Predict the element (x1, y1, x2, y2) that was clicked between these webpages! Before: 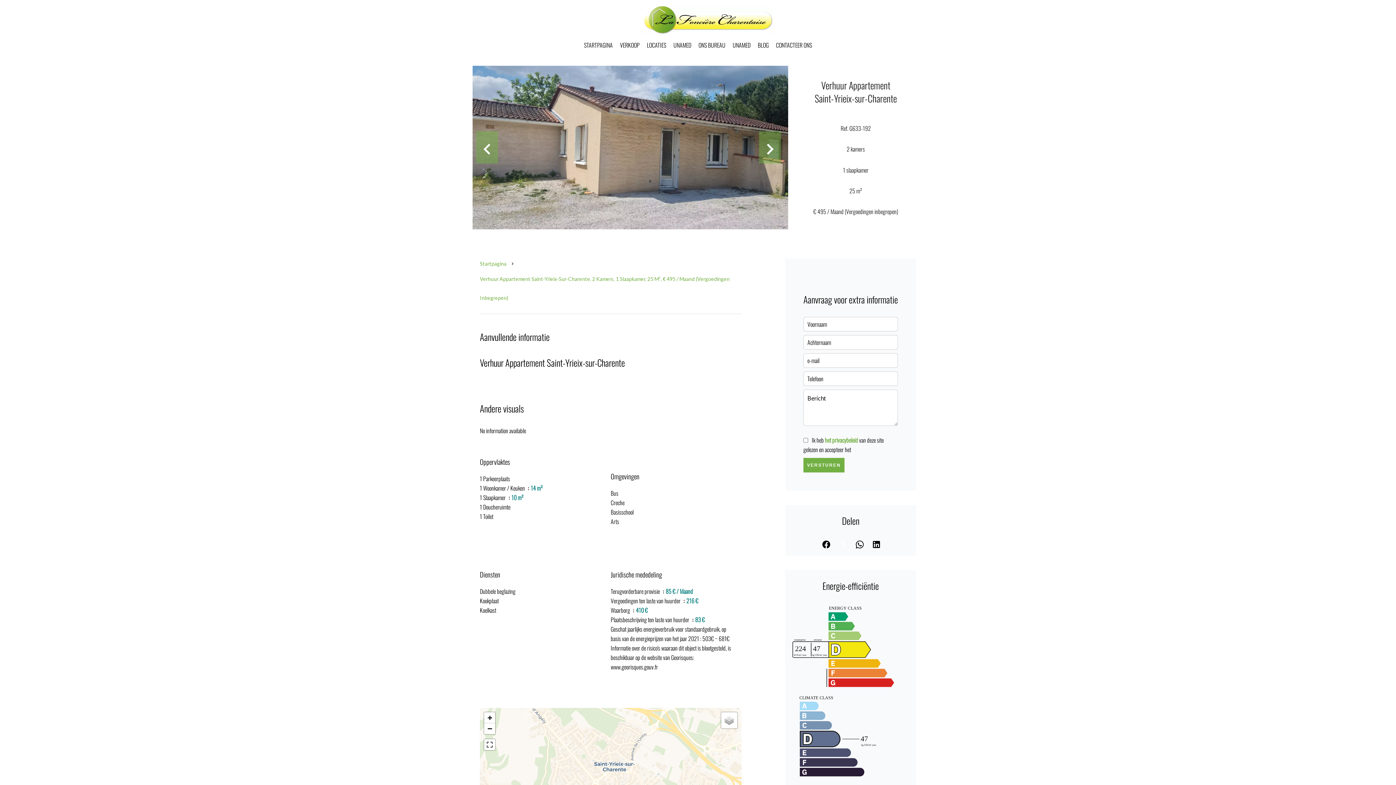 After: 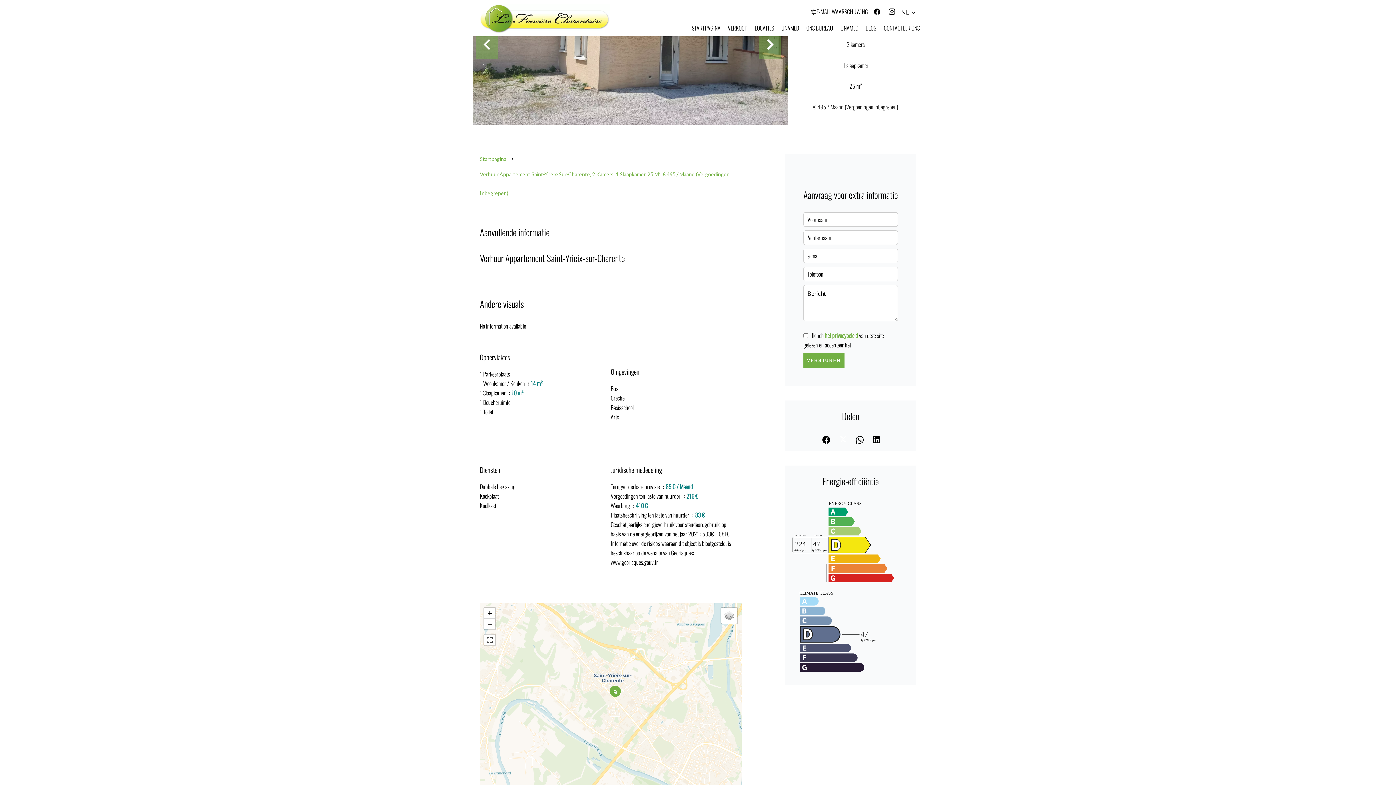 Action: bbox: (484, 723, 495, 734) label: Zoom out